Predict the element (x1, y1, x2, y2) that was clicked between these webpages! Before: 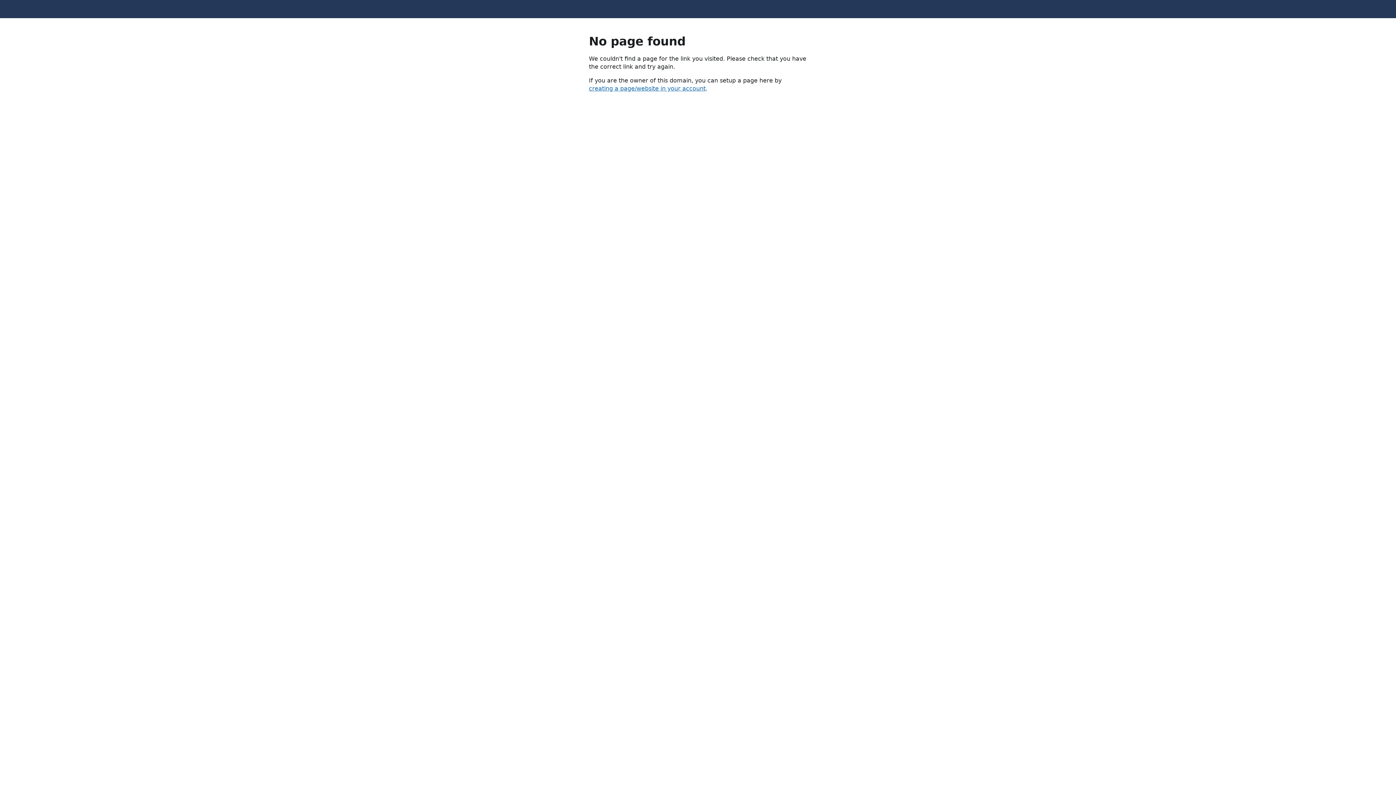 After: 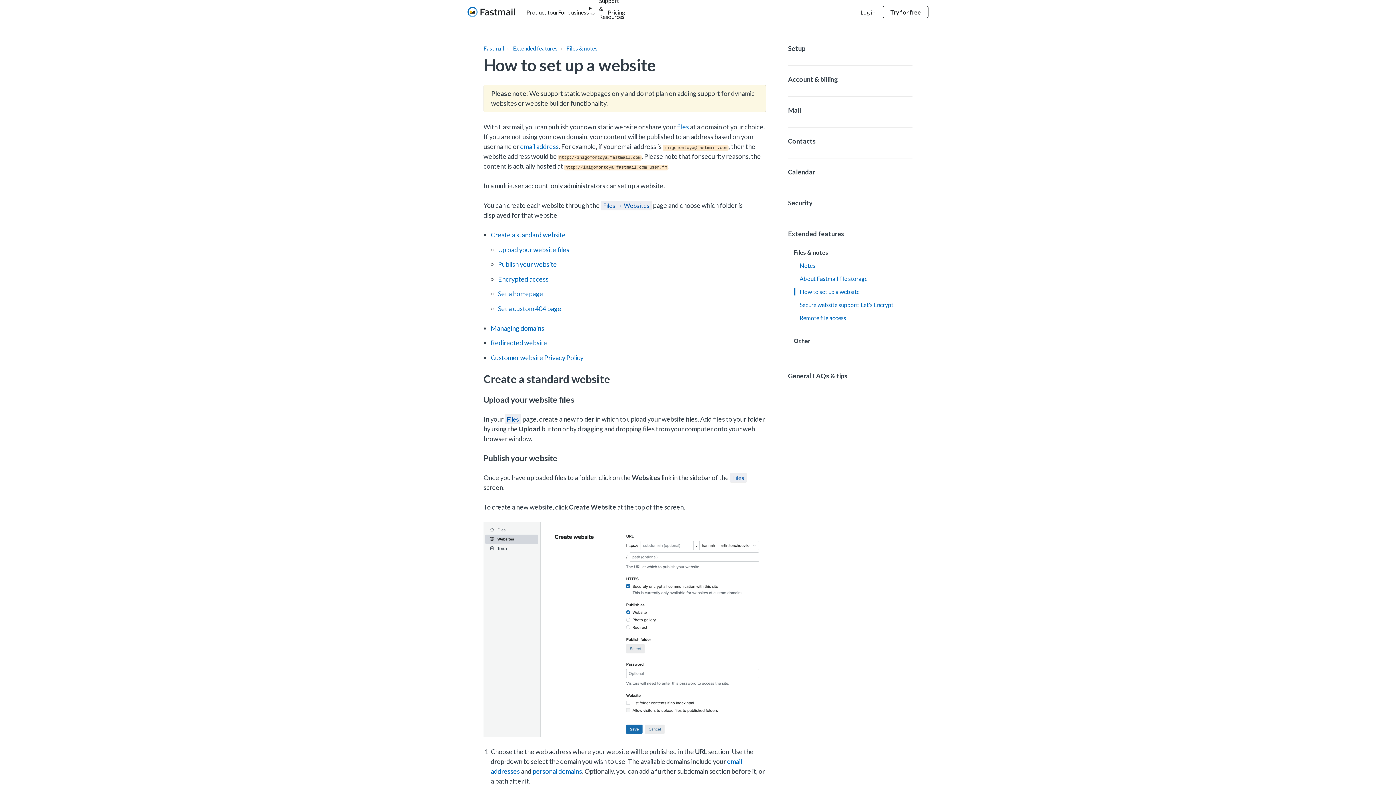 Action: bbox: (589, 85, 705, 92) label: creating a page/website in your account